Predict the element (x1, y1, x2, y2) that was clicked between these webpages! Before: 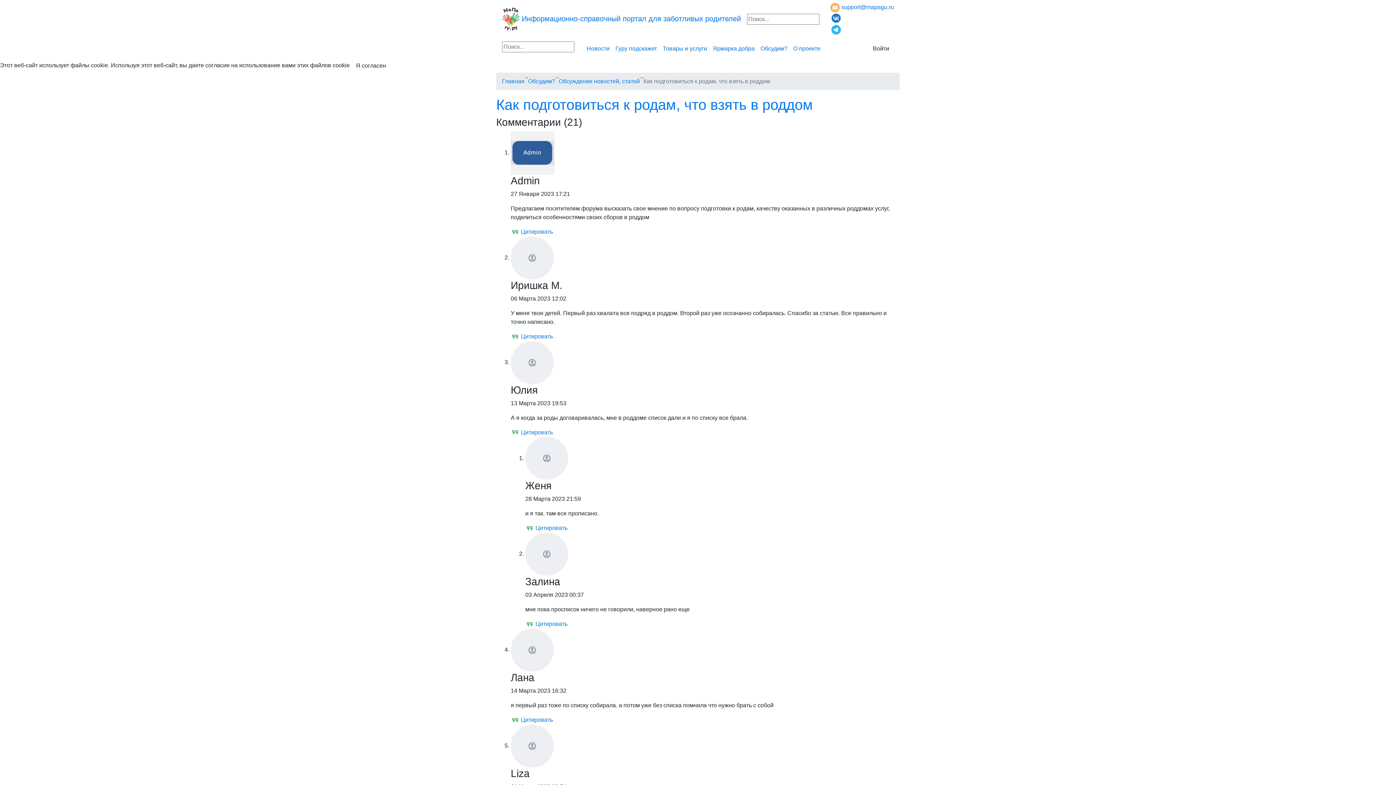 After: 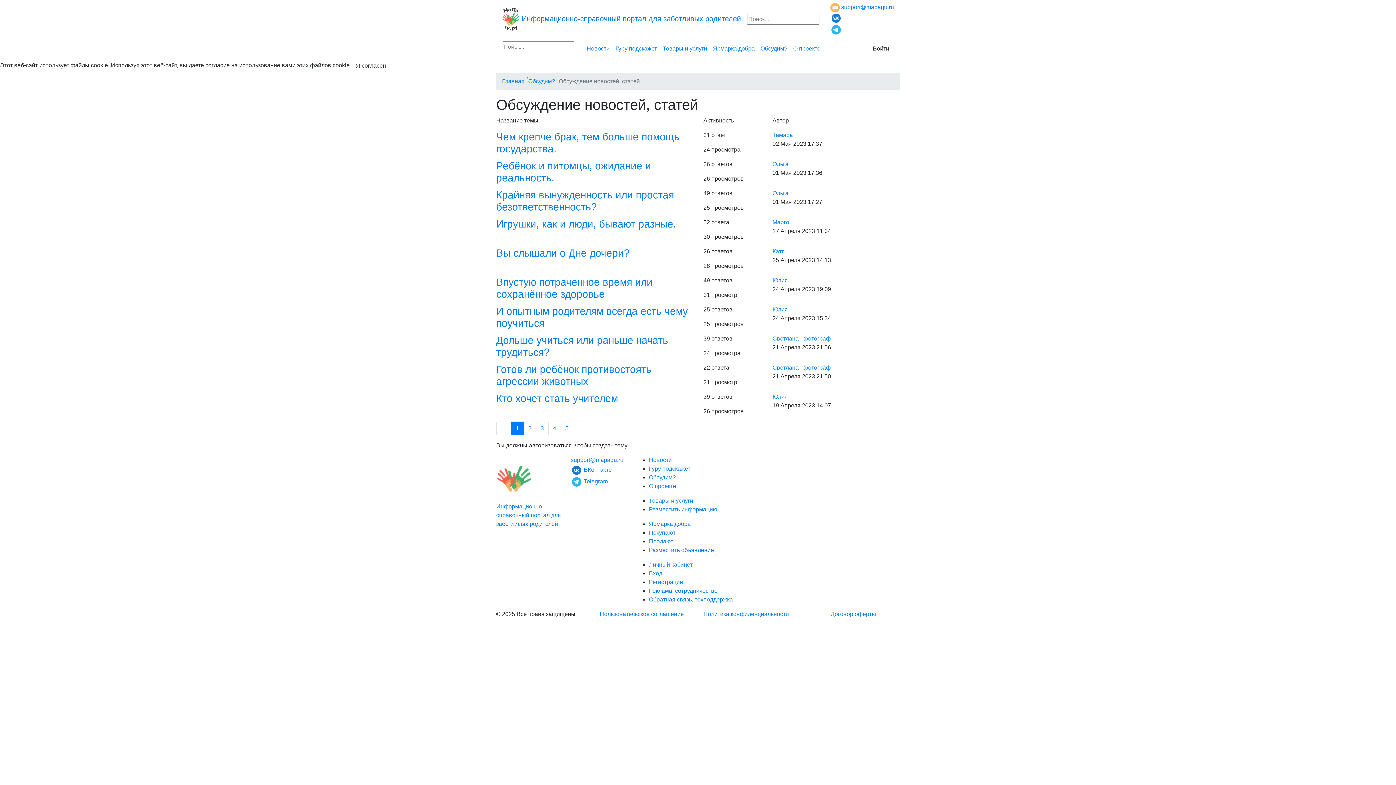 Action: bbox: (558, 78, 640, 84) label: Обсуждение новостей, статей